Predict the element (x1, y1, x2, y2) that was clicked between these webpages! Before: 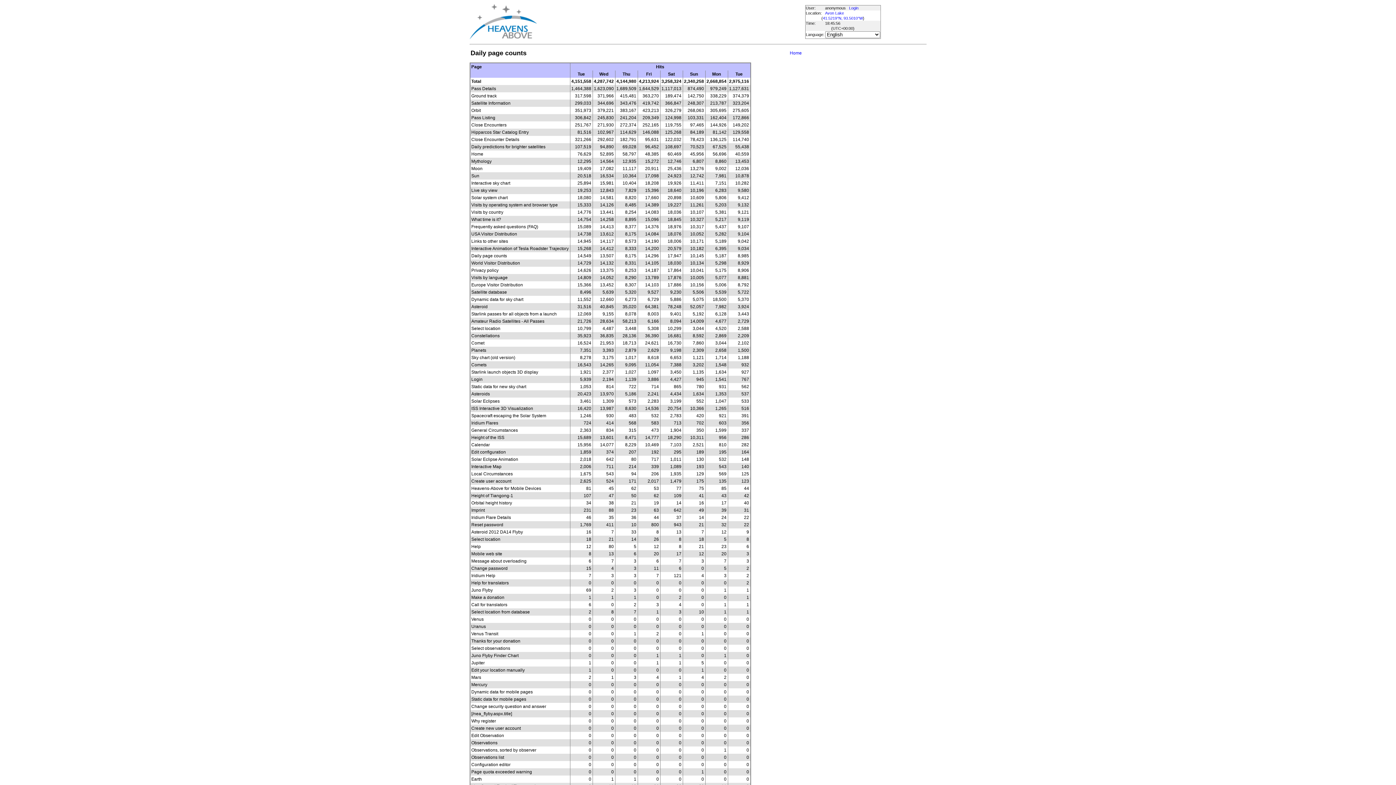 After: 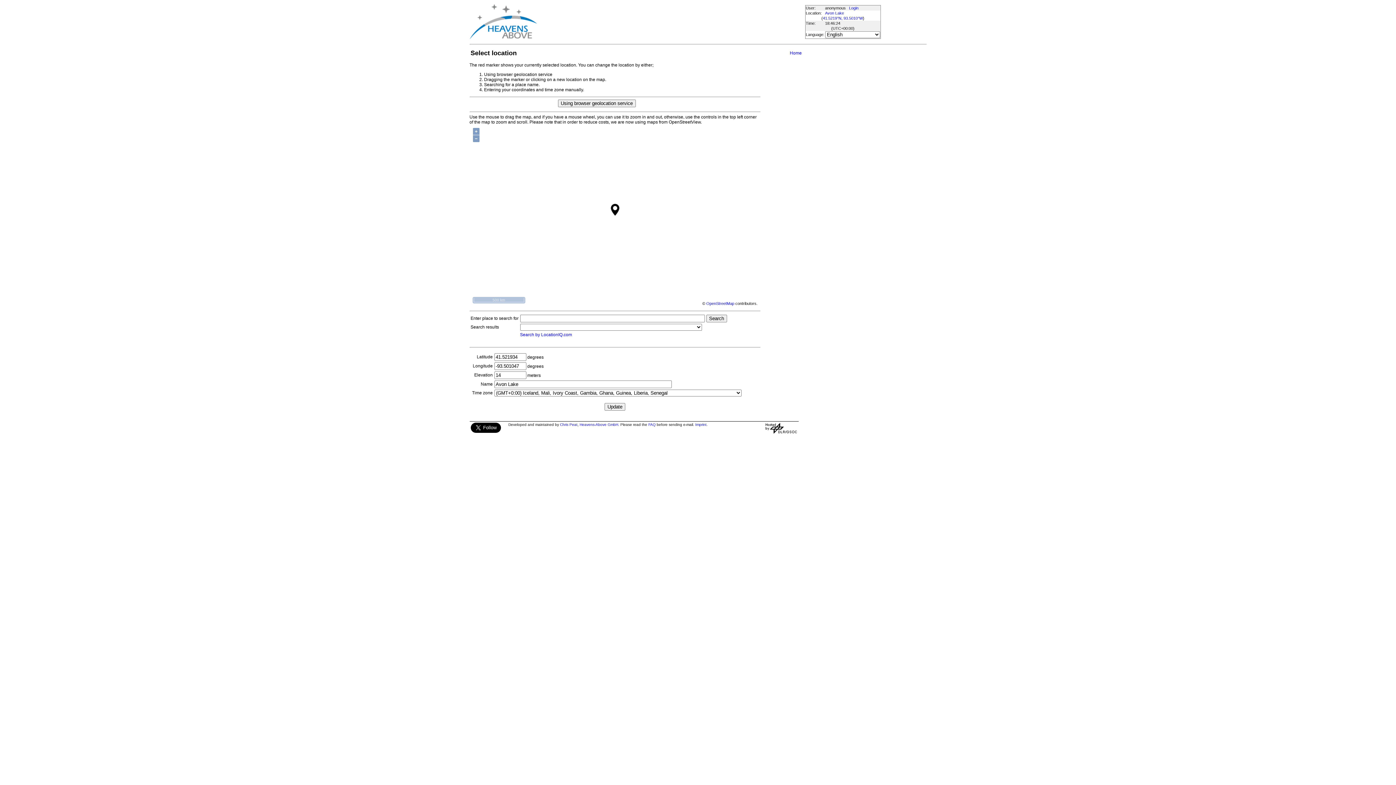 Action: label: 41.5219°N, 93.5010°W bbox: (823, 16, 863, 20)